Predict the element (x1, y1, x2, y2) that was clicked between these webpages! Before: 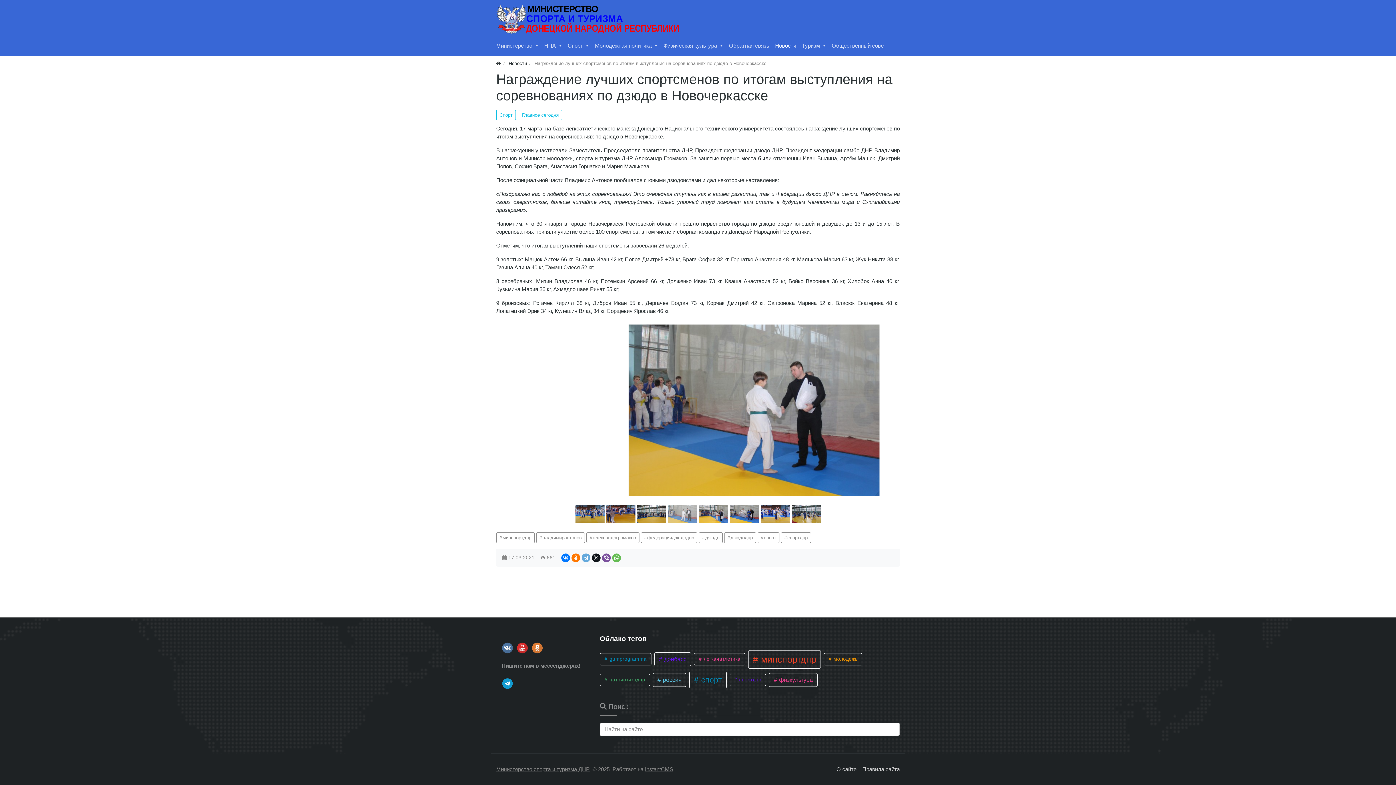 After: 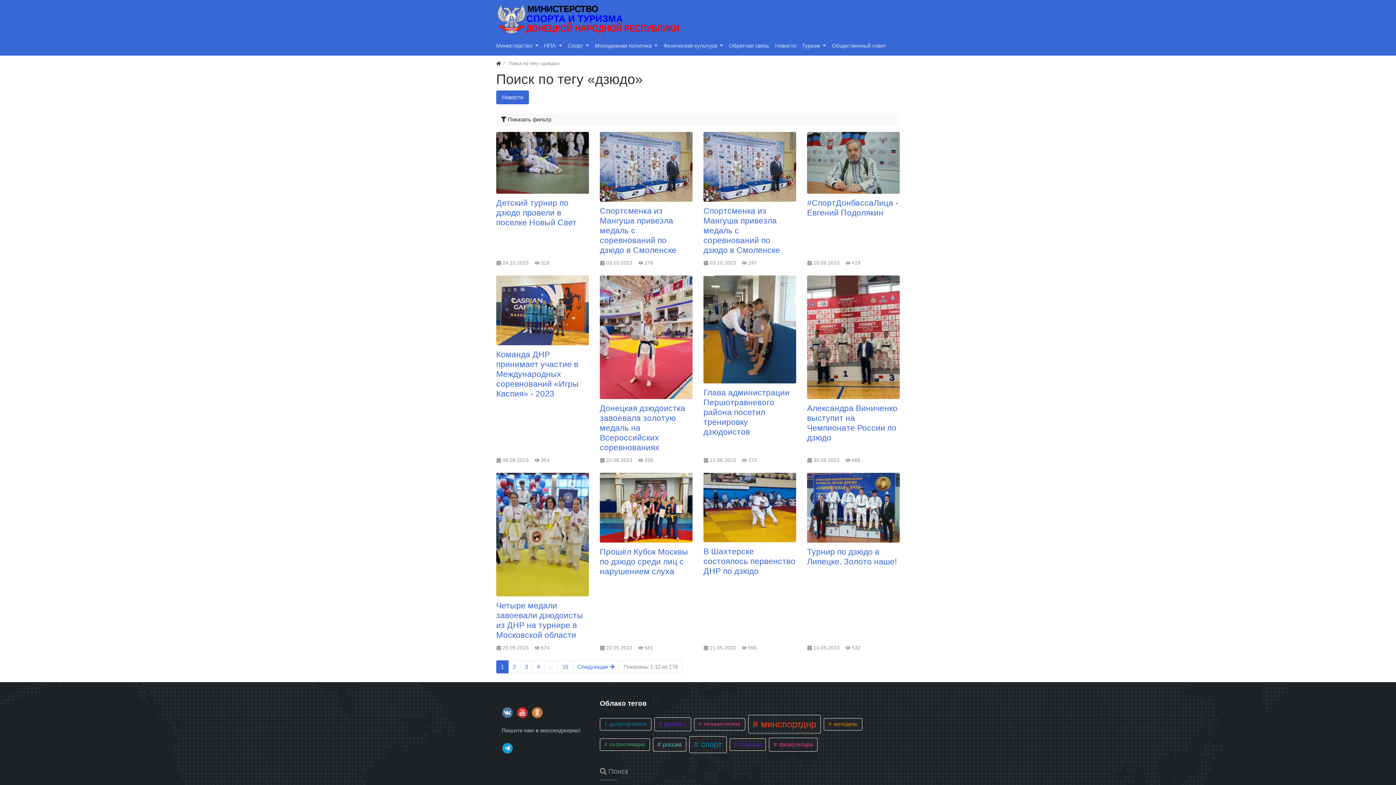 Action: bbox: (699, 532, 722, 543) label: дзюдо